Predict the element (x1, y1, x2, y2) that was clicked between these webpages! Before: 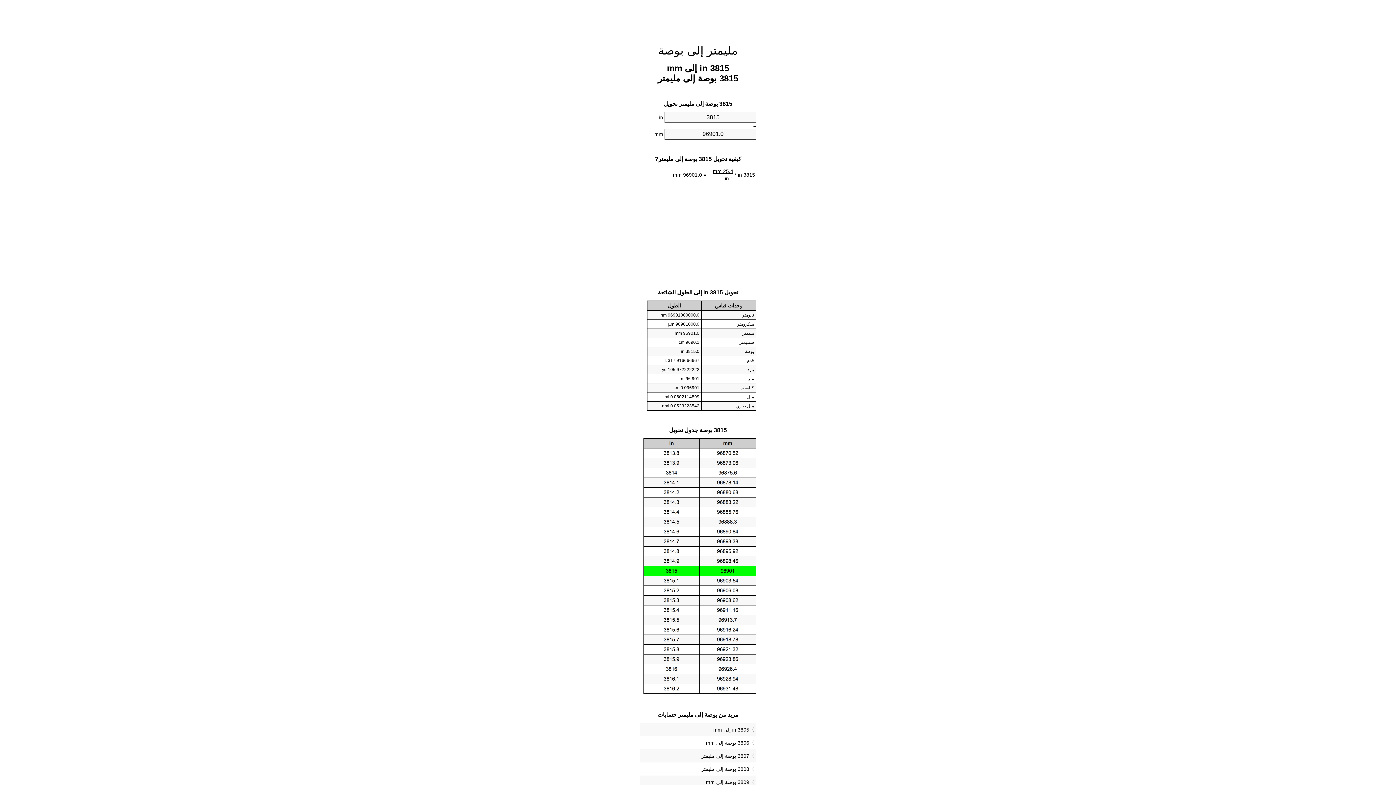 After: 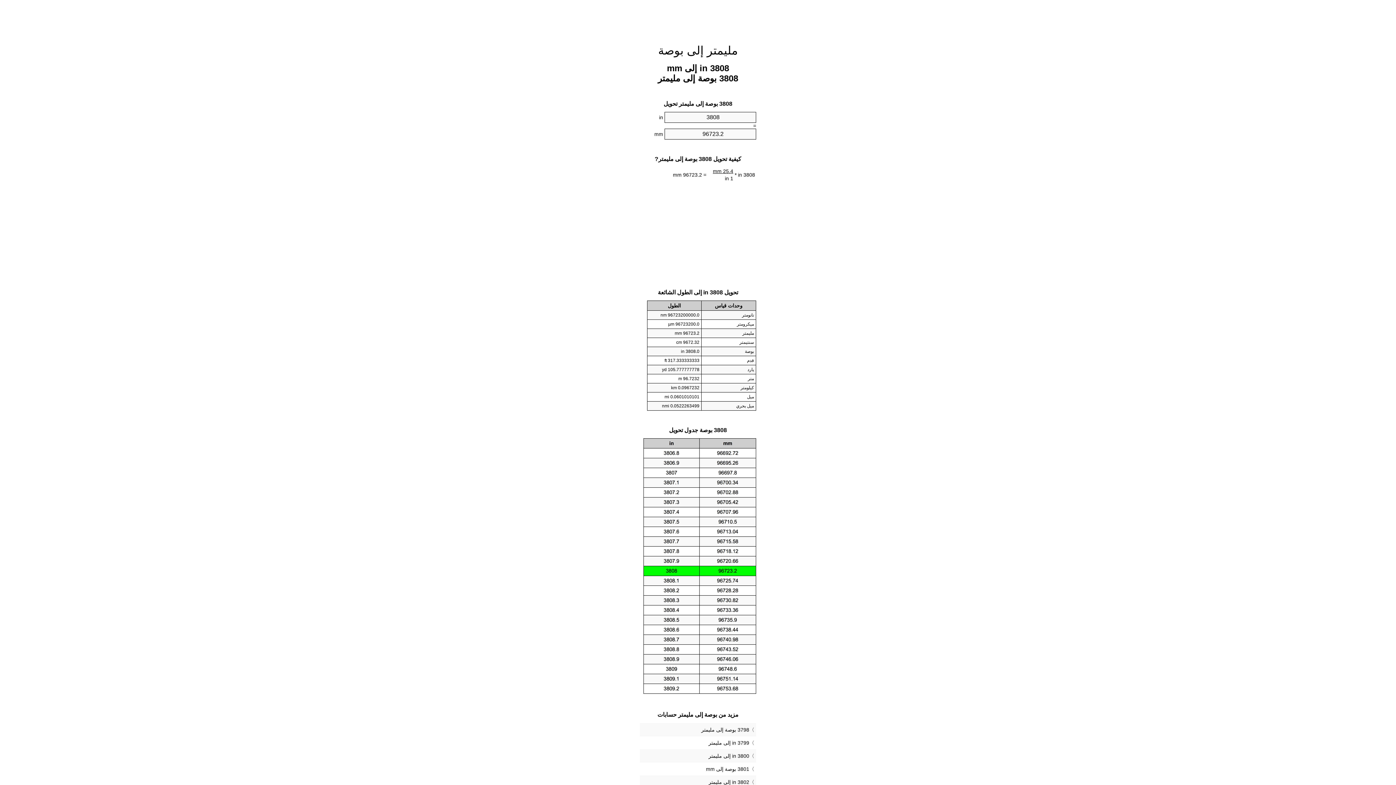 Action: bbox: (641, 764, 754, 774) label: 3808 بوصة إلى مليمتر